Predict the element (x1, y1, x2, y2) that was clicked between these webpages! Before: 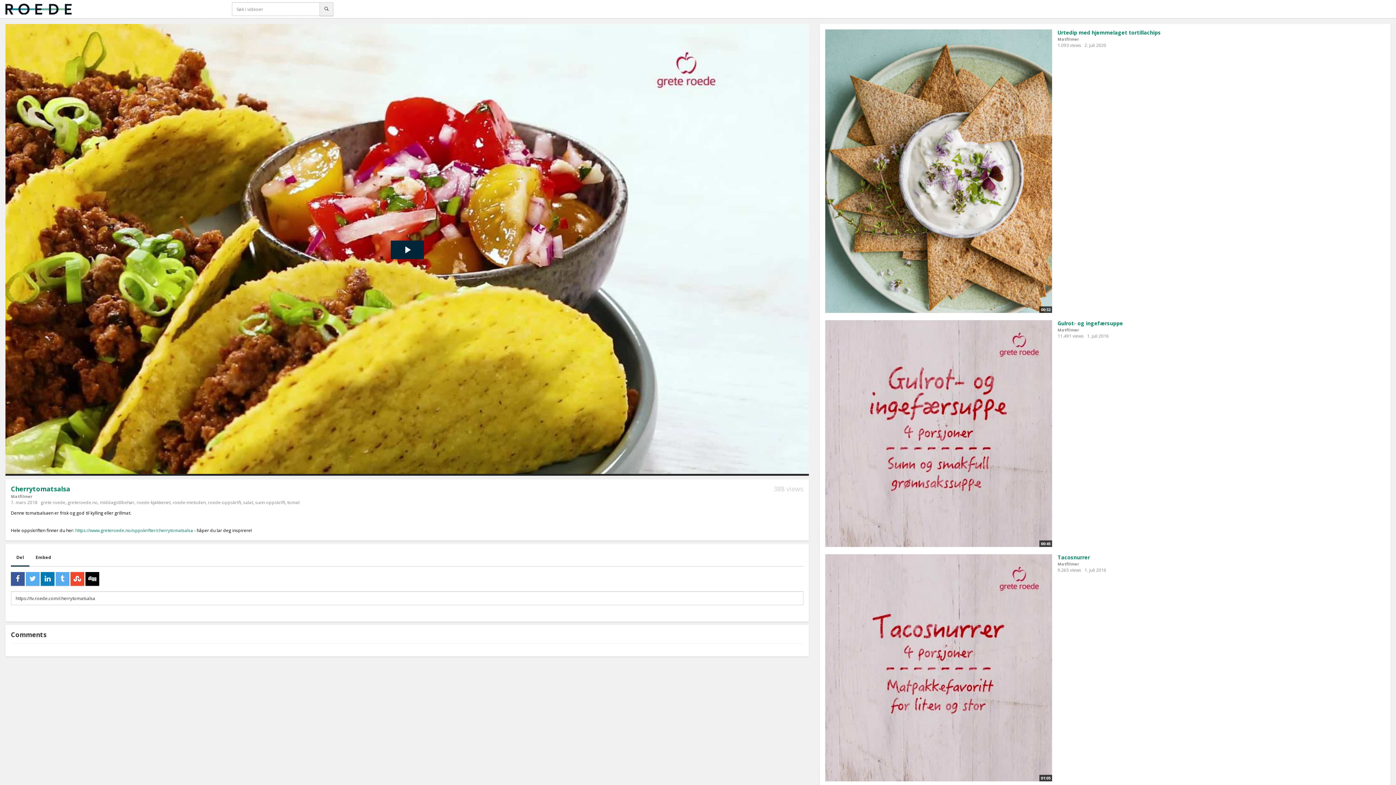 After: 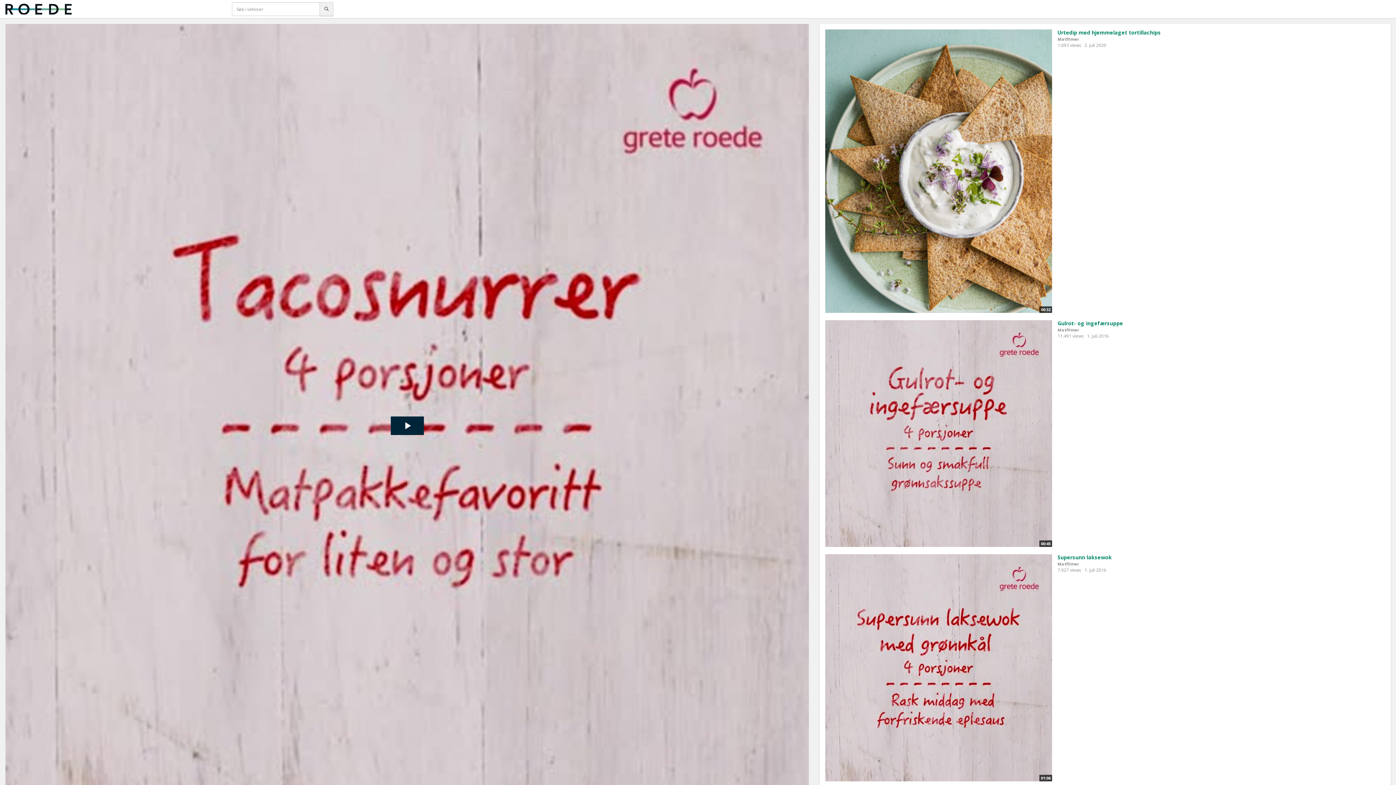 Action: bbox: (1057, 554, 1090, 561) label: Tacosnurrer